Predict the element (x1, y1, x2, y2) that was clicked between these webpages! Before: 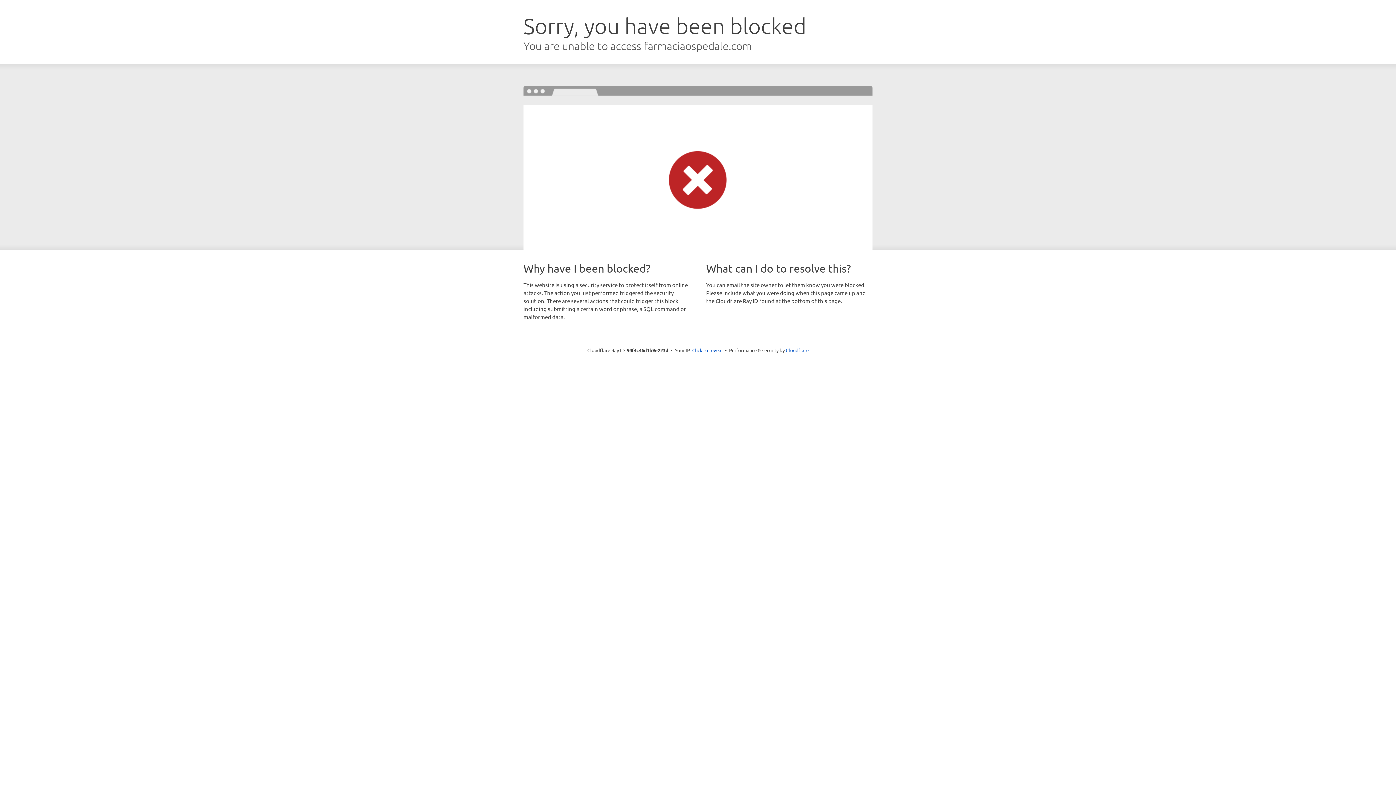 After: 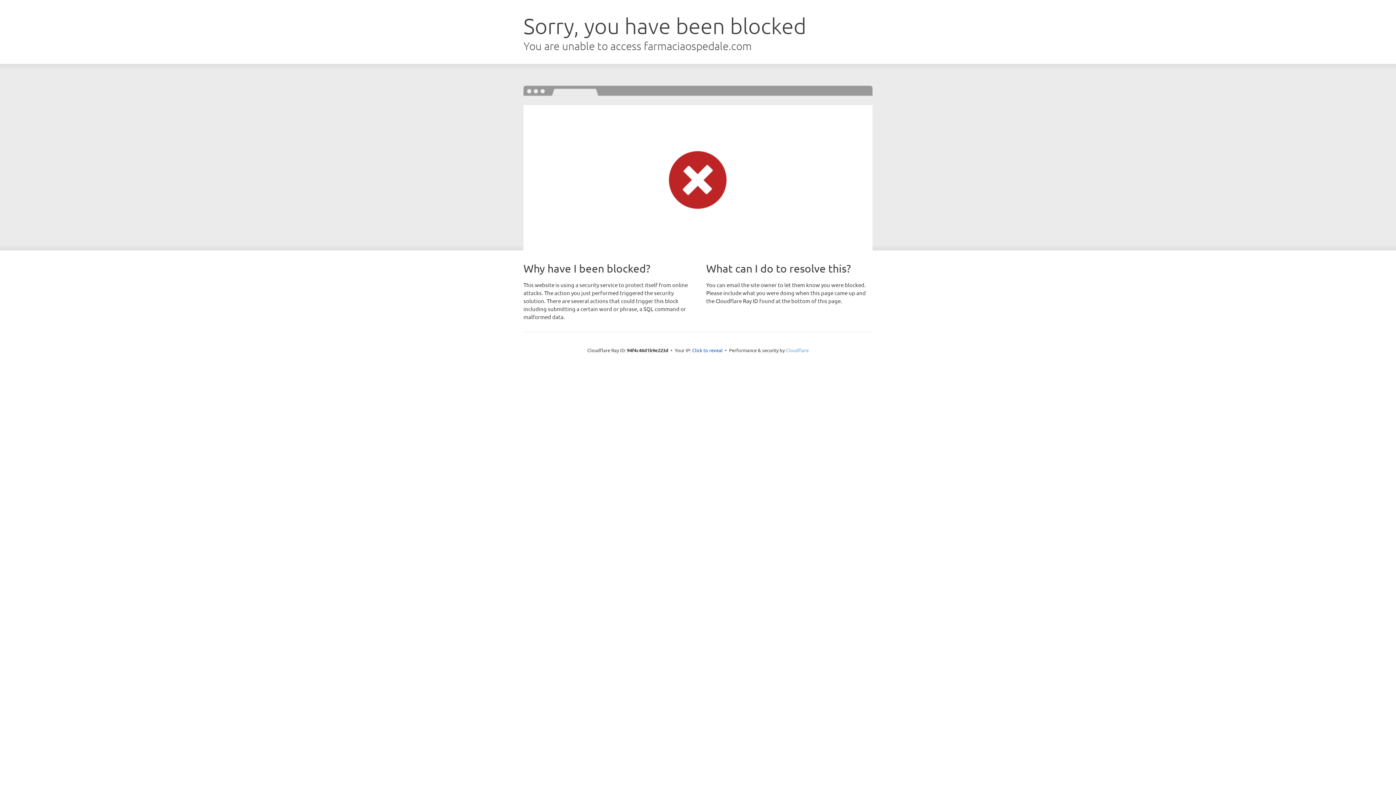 Action: bbox: (786, 347, 808, 353) label: Cloudflare